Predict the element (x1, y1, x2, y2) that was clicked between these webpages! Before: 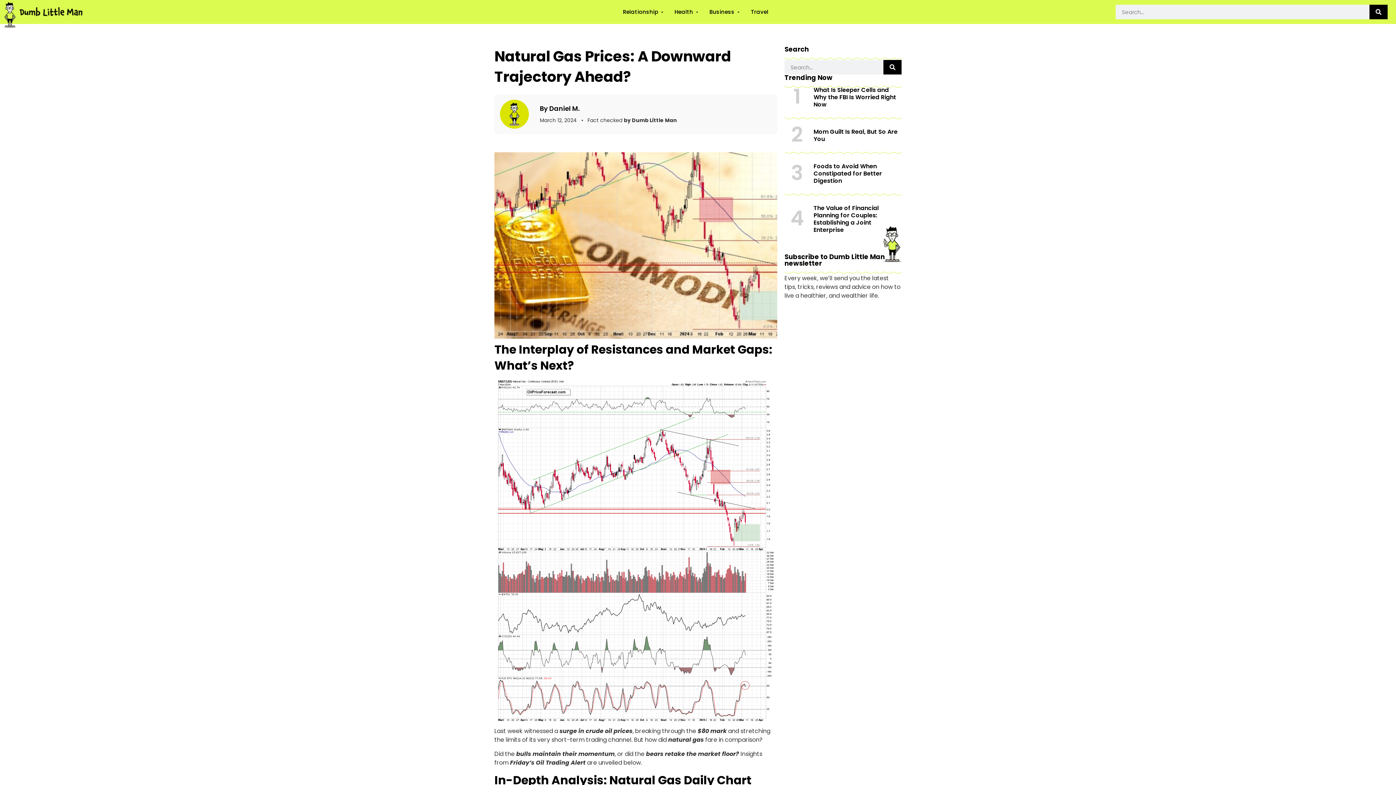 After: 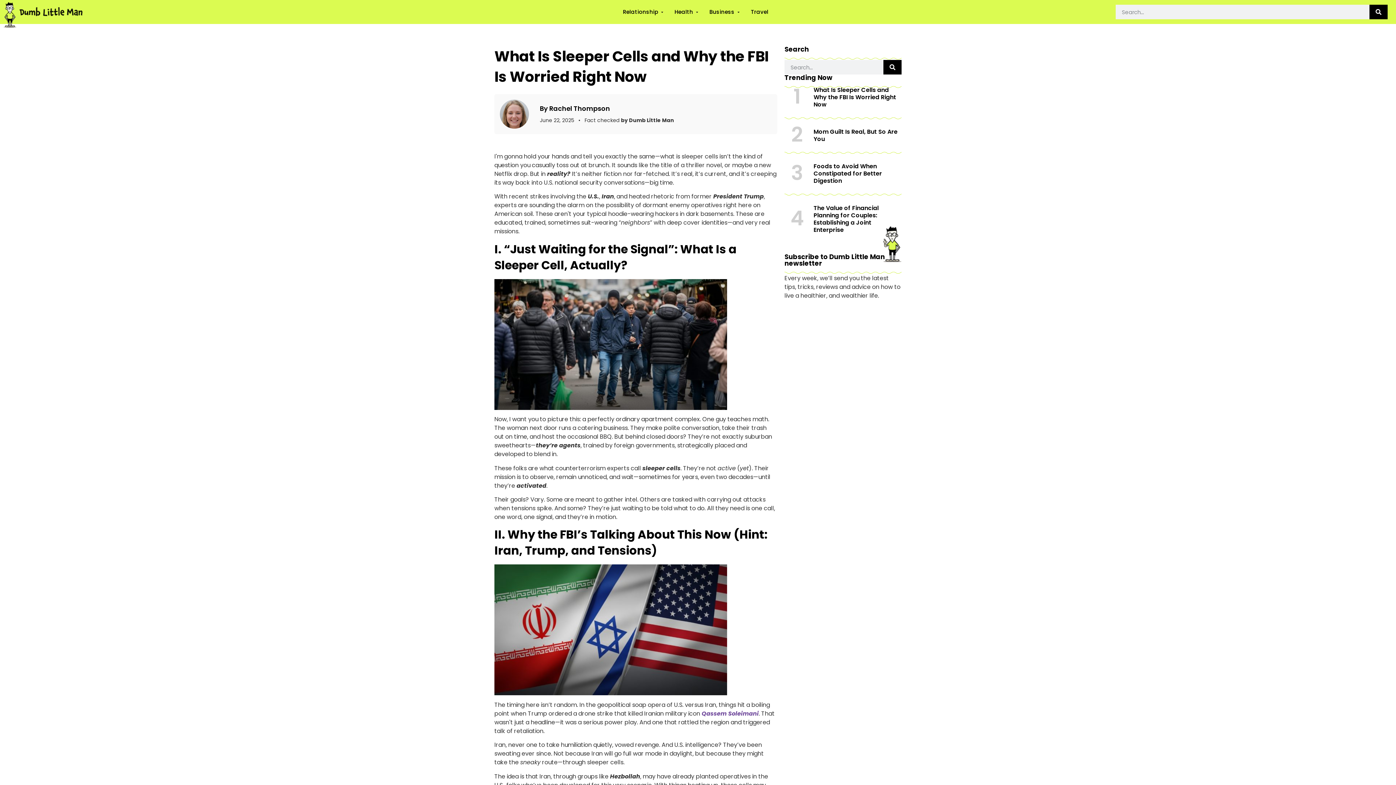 Action: label: What Is Sleeper Cells and Why the FBI Is Worried Right Now bbox: (813, 85, 896, 108)